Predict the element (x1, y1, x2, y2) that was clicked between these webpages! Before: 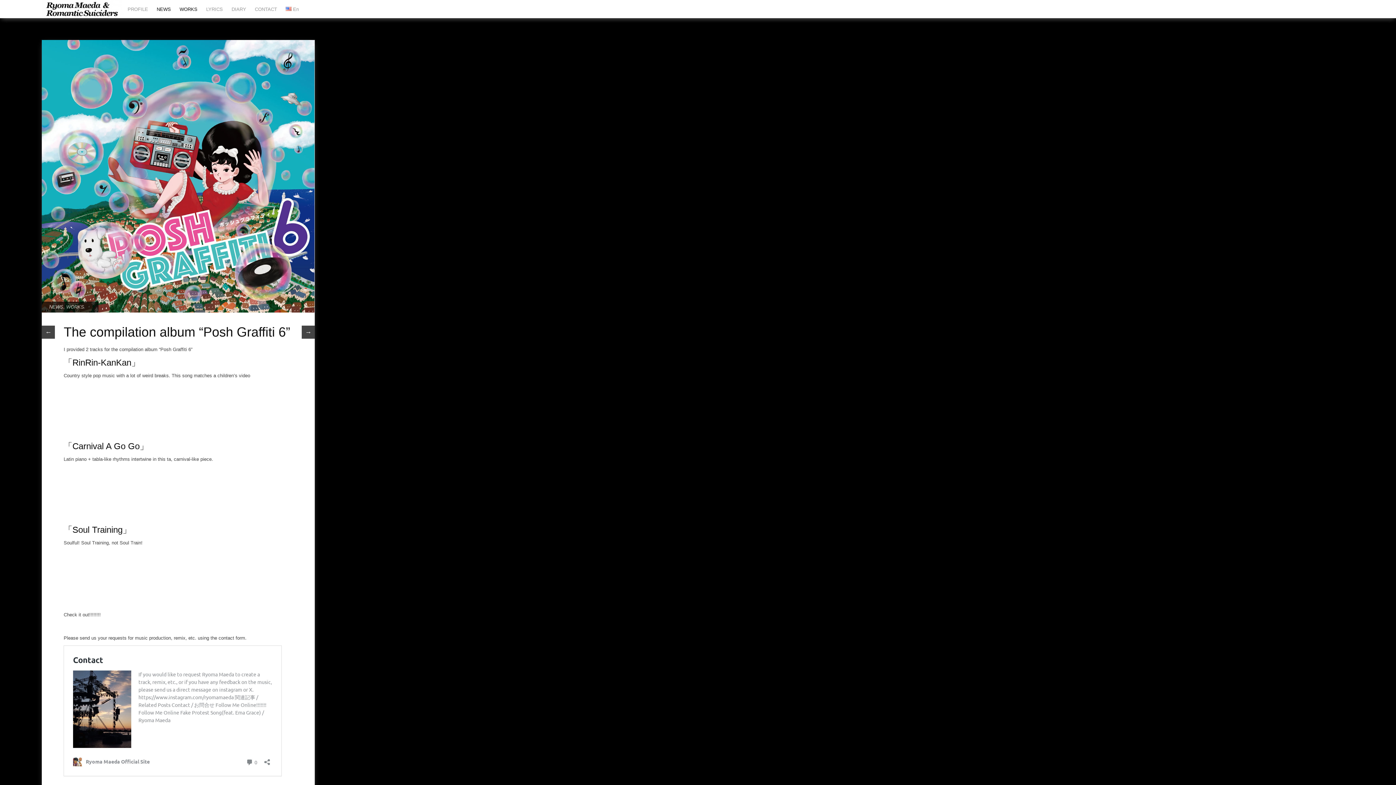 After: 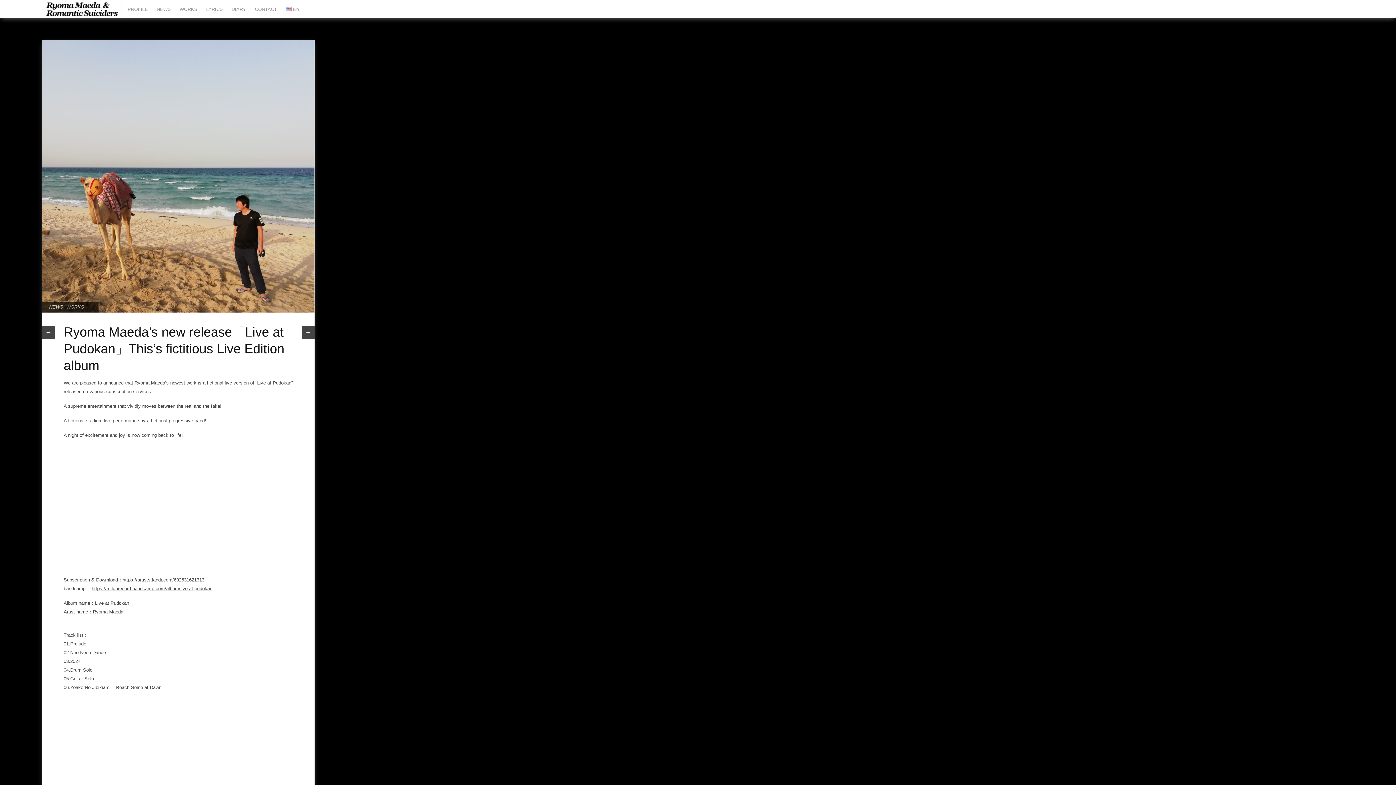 Action: bbox: (301, 325, 314, 338) label: →